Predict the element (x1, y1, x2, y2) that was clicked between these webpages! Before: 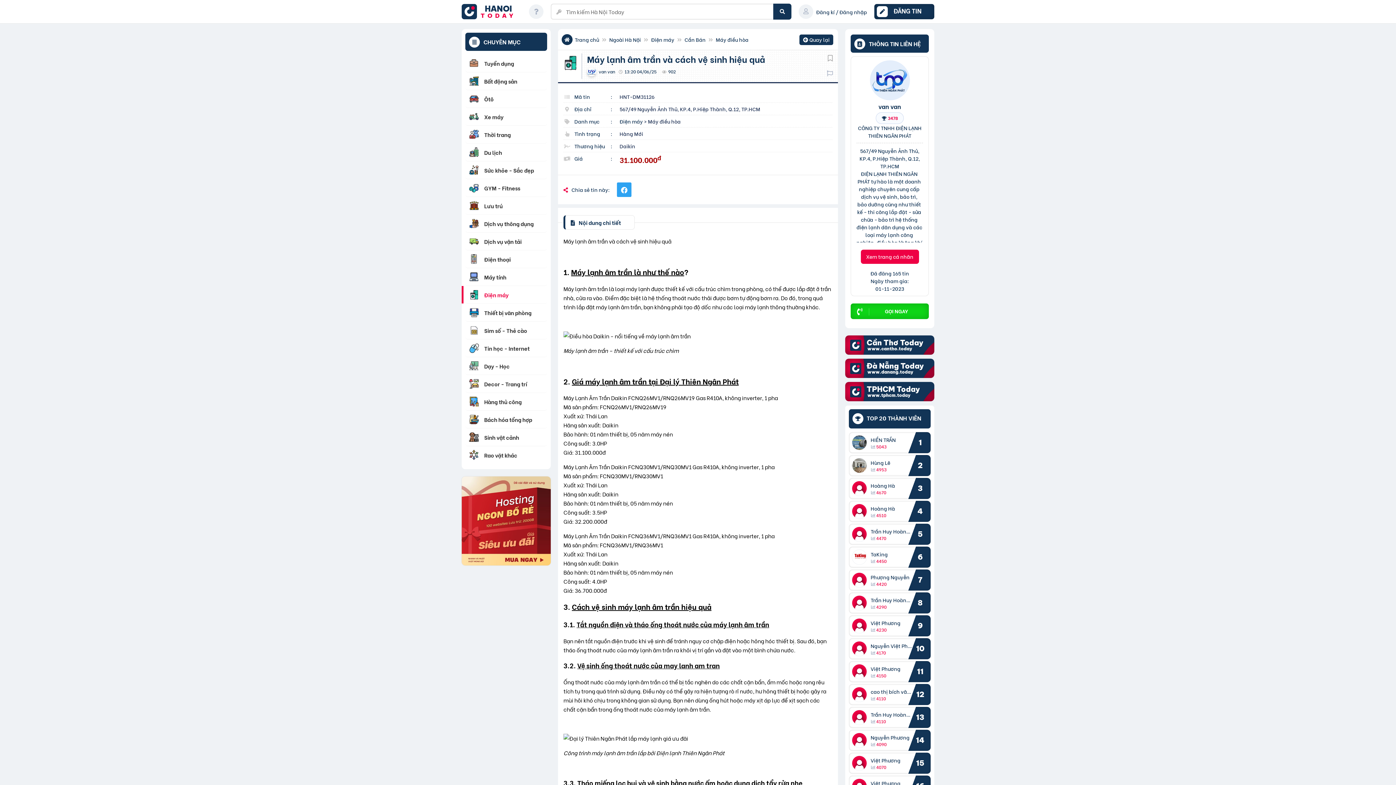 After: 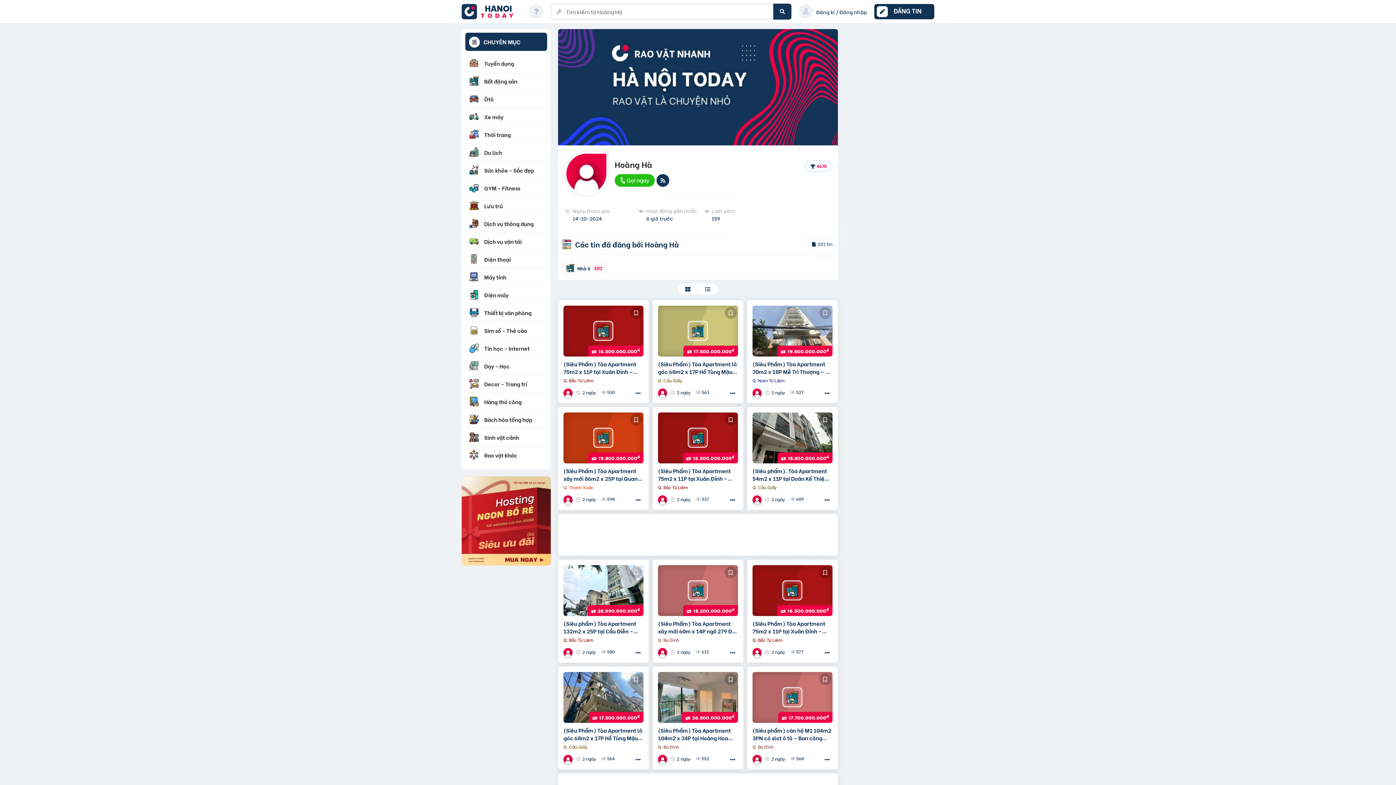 Action: bbox: (852, 481, 870, 496)